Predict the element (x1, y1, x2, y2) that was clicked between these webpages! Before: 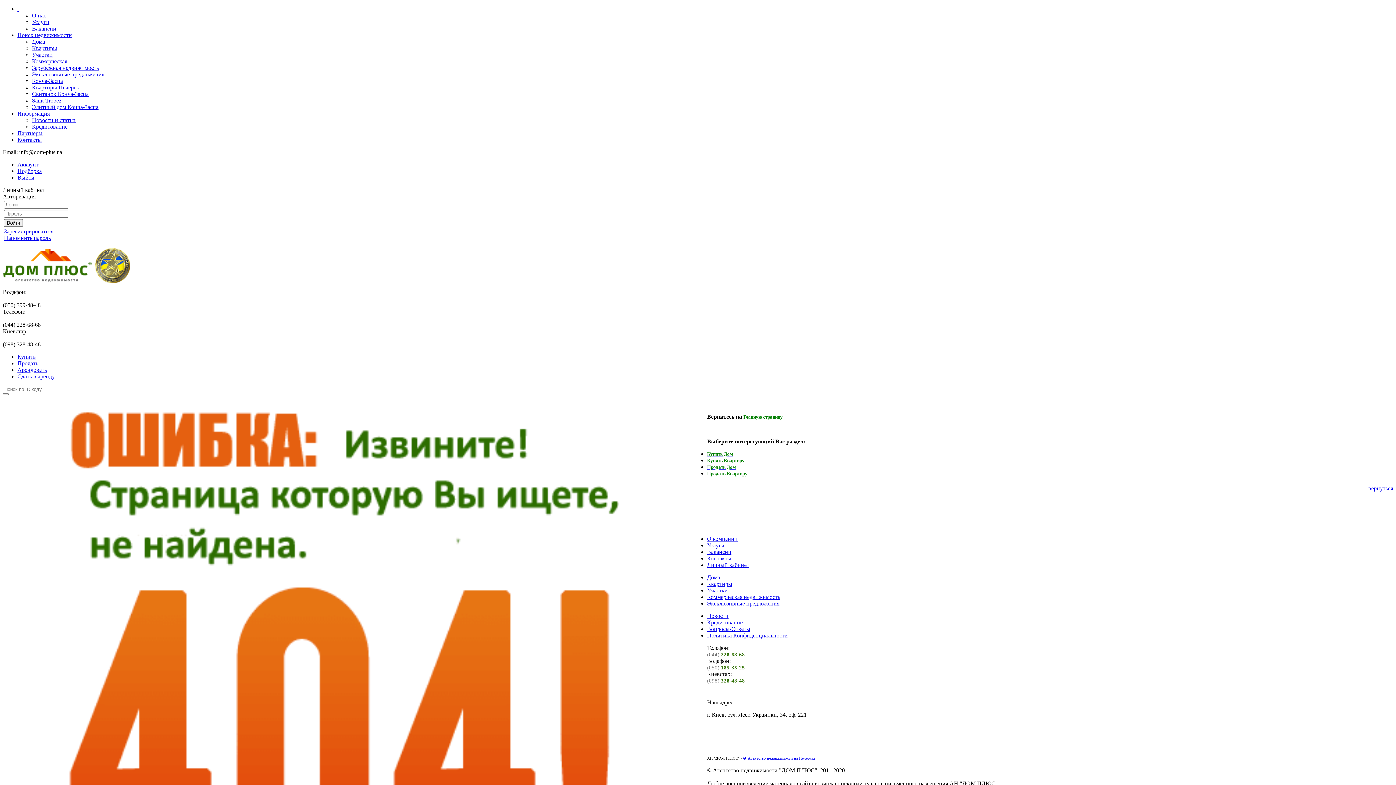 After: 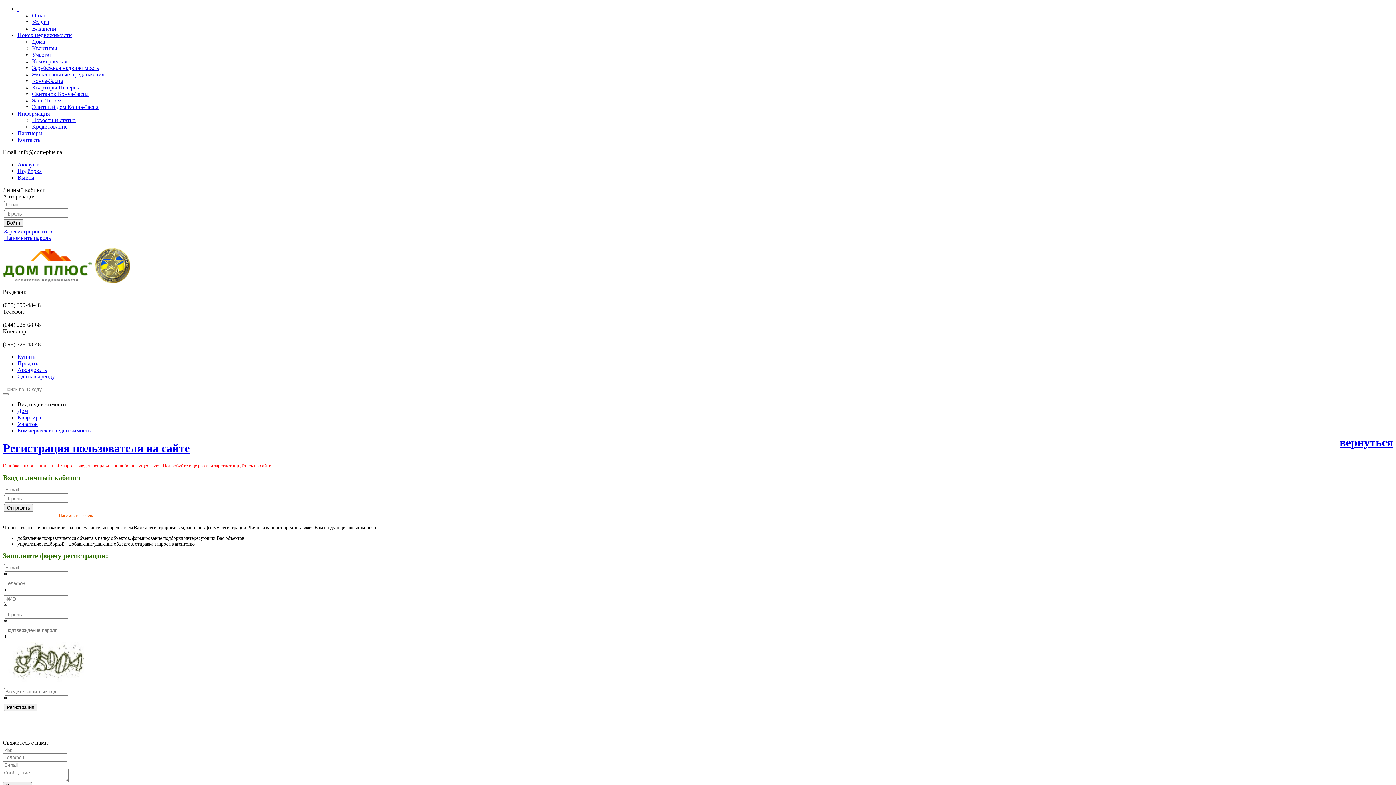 Action: label: Войти bbox: (4, 219, 22, 226)